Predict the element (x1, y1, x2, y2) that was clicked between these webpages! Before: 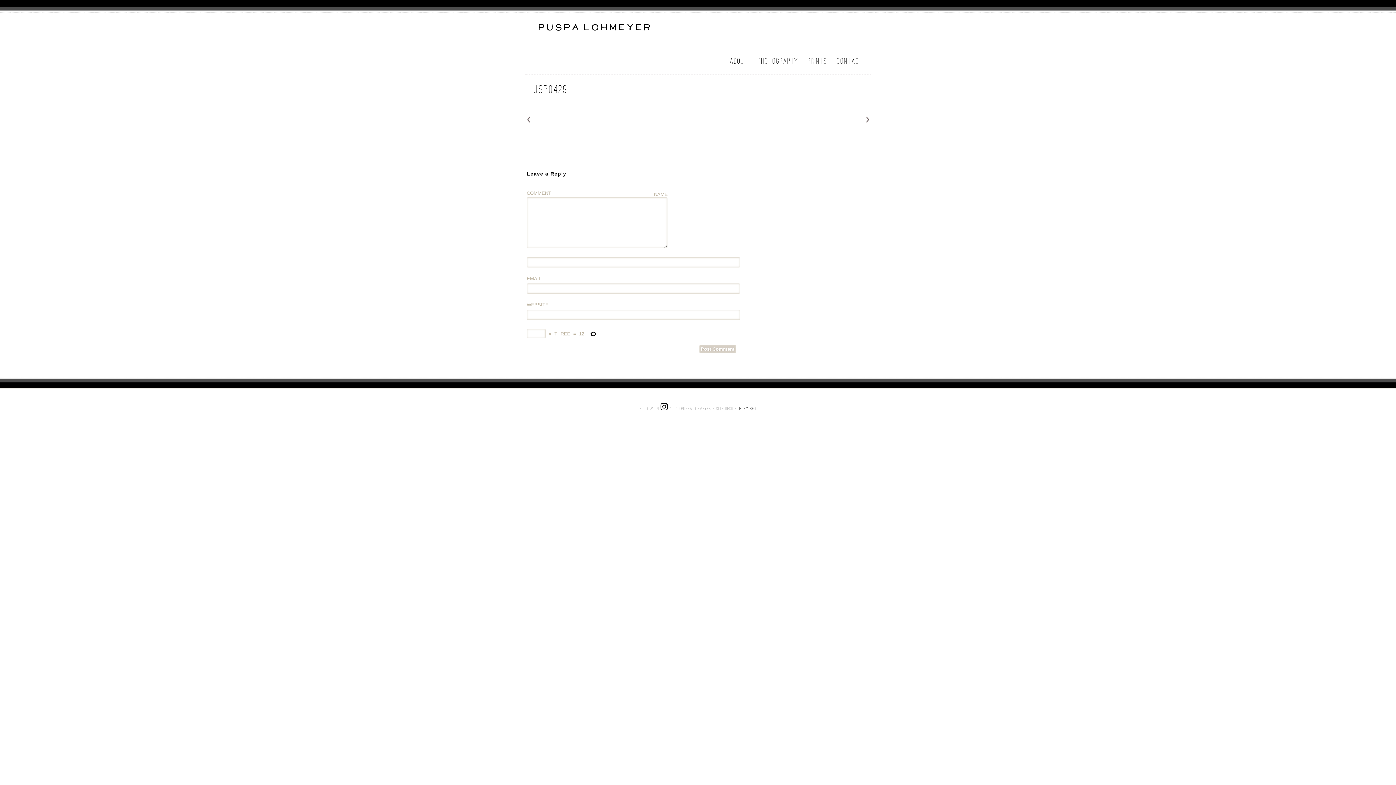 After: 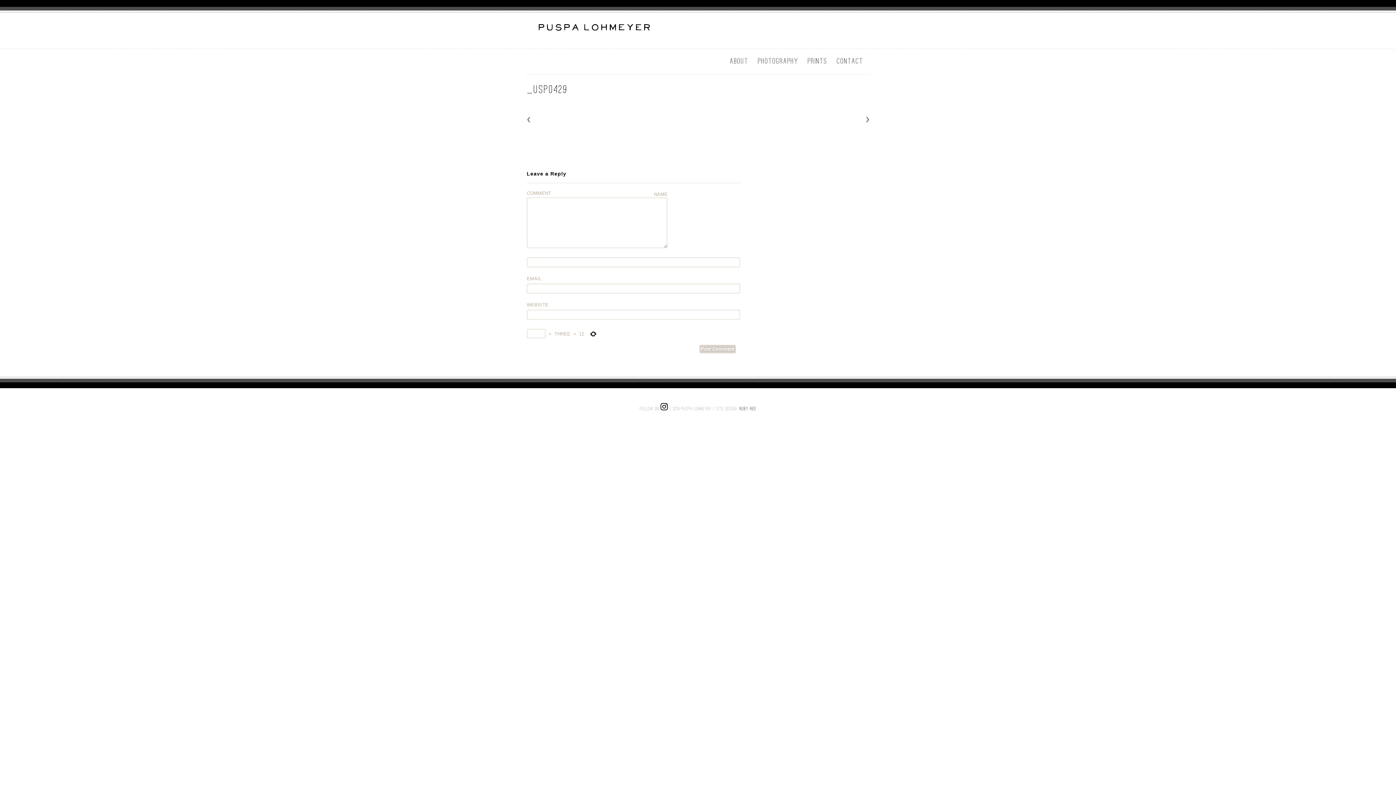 Action: bbox: (525, 104, 540, 133) label: prev